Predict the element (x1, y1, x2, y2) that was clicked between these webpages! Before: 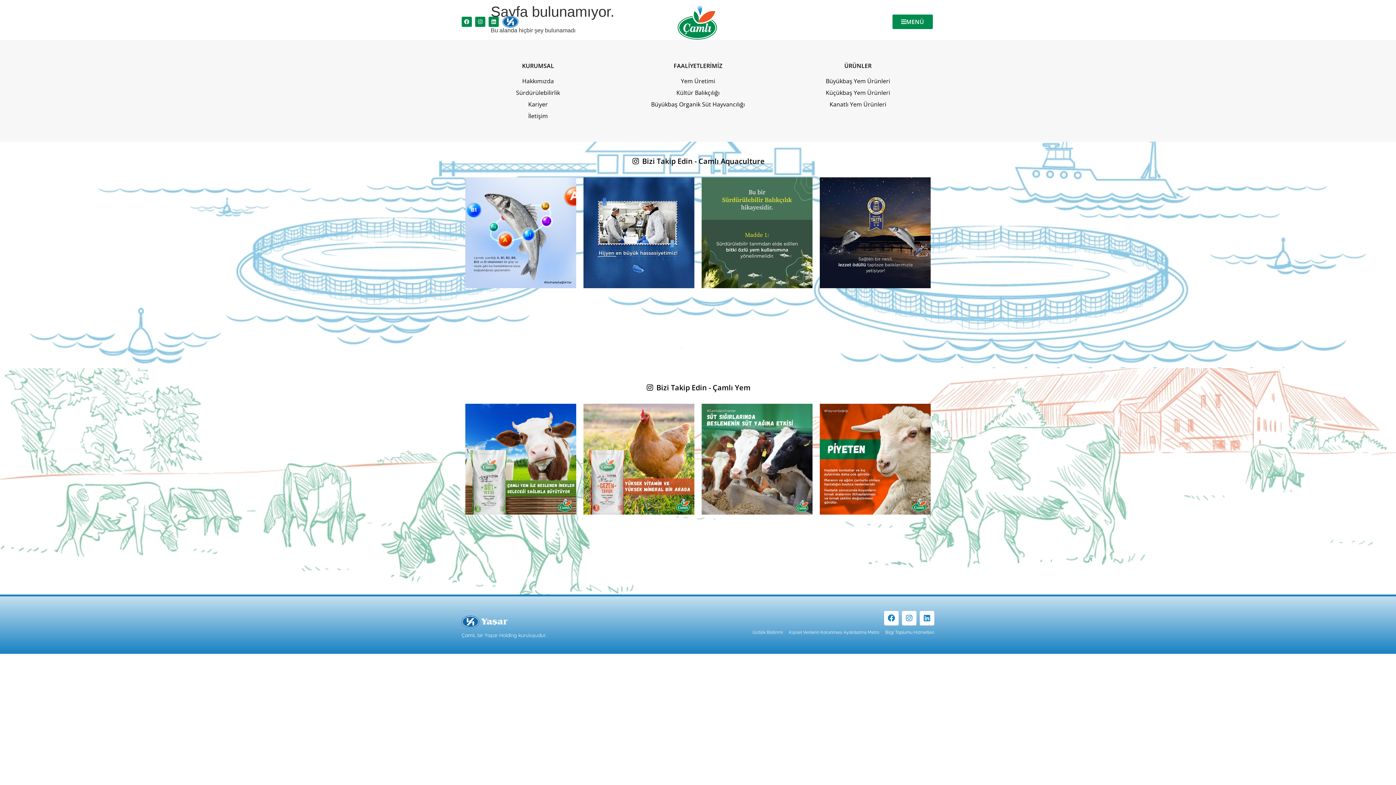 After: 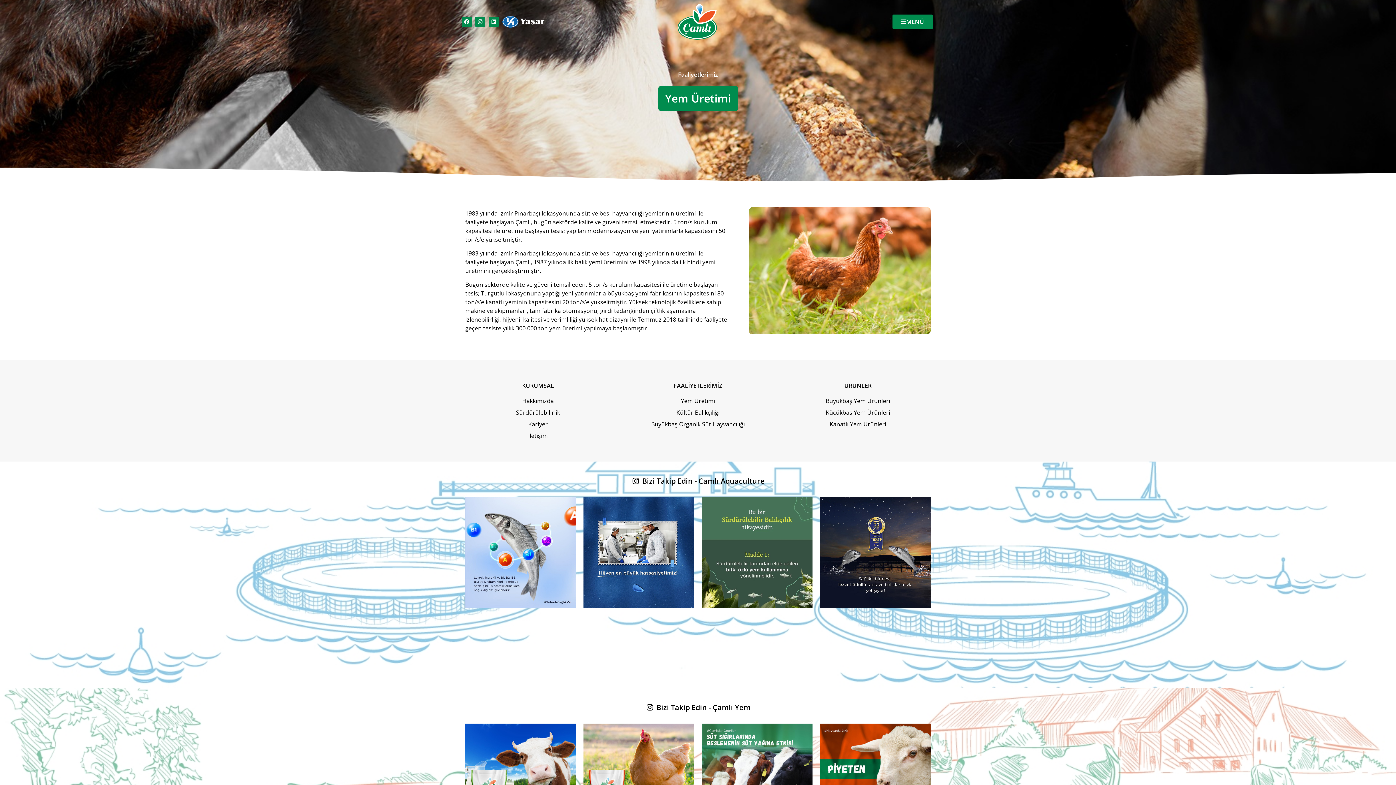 Action: label: Yem Üretimi bbox: (621, 77, 774, 85)